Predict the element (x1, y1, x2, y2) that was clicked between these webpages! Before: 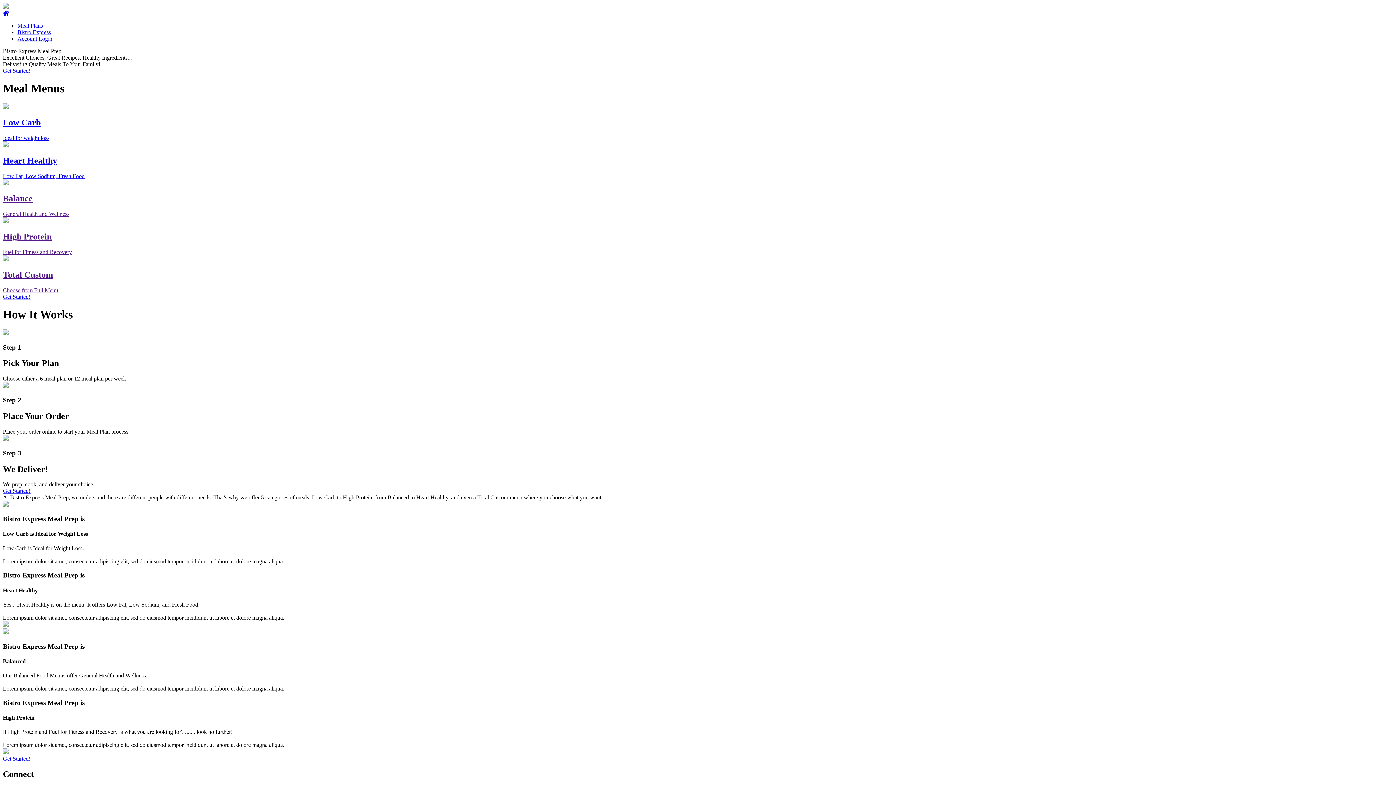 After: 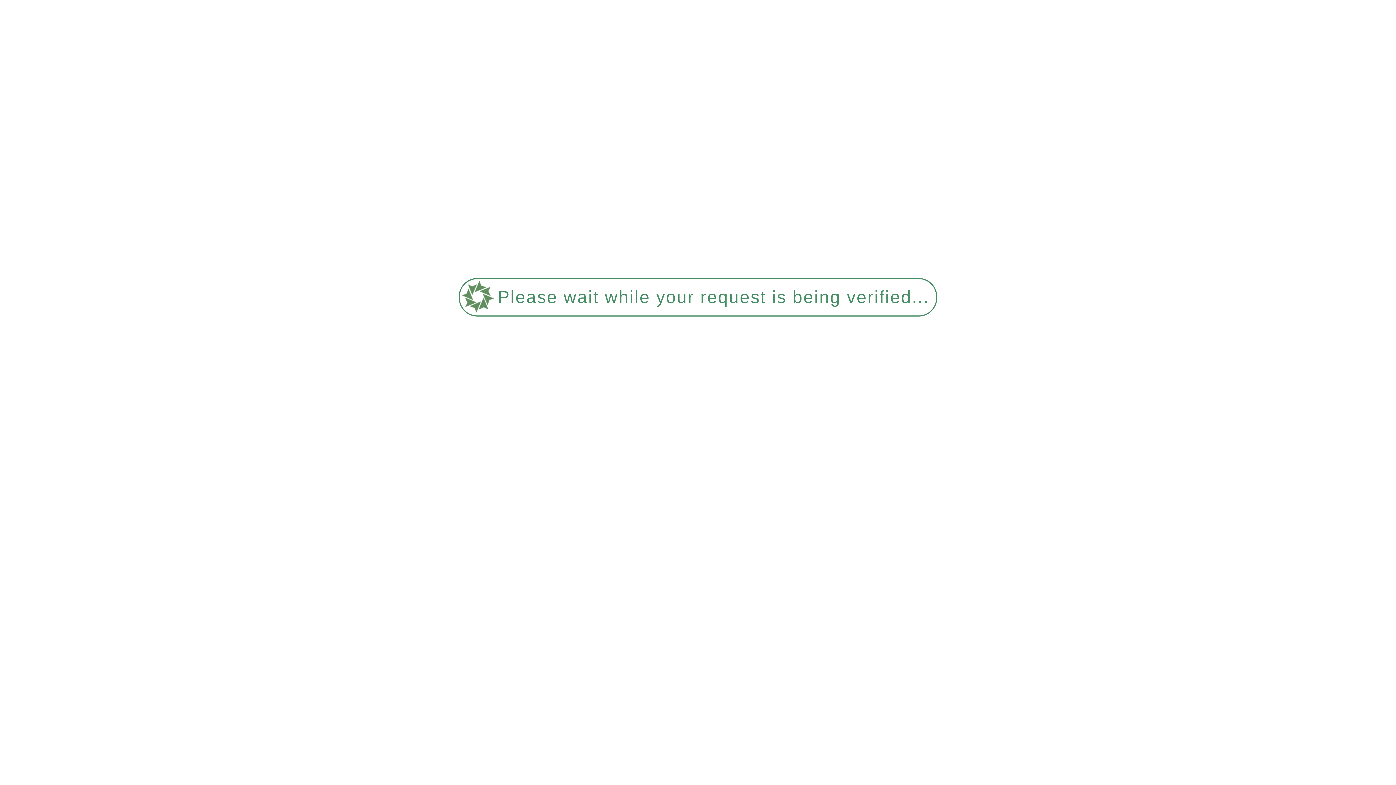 Action: label: Balance
General Health and Wellness bbox: (2, 179, 1393, 217)